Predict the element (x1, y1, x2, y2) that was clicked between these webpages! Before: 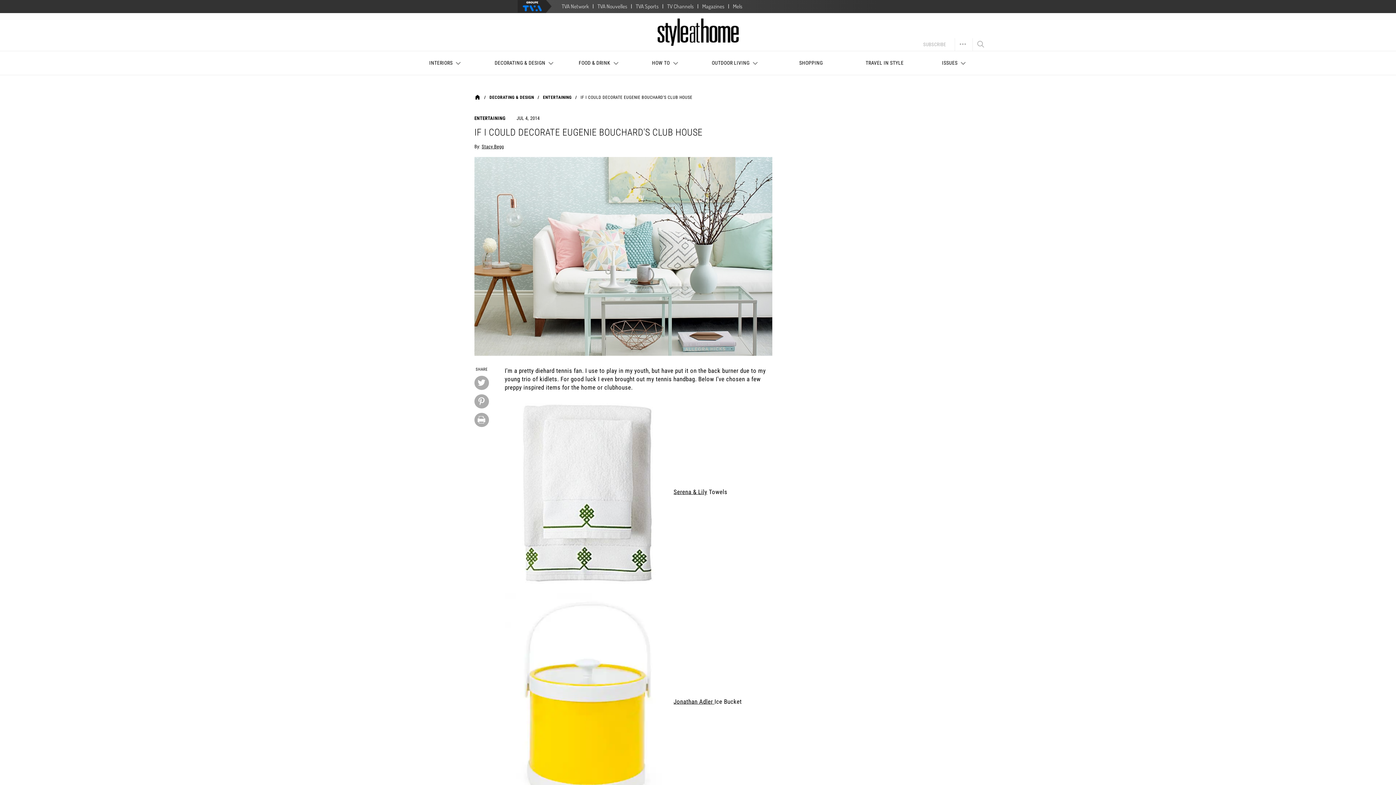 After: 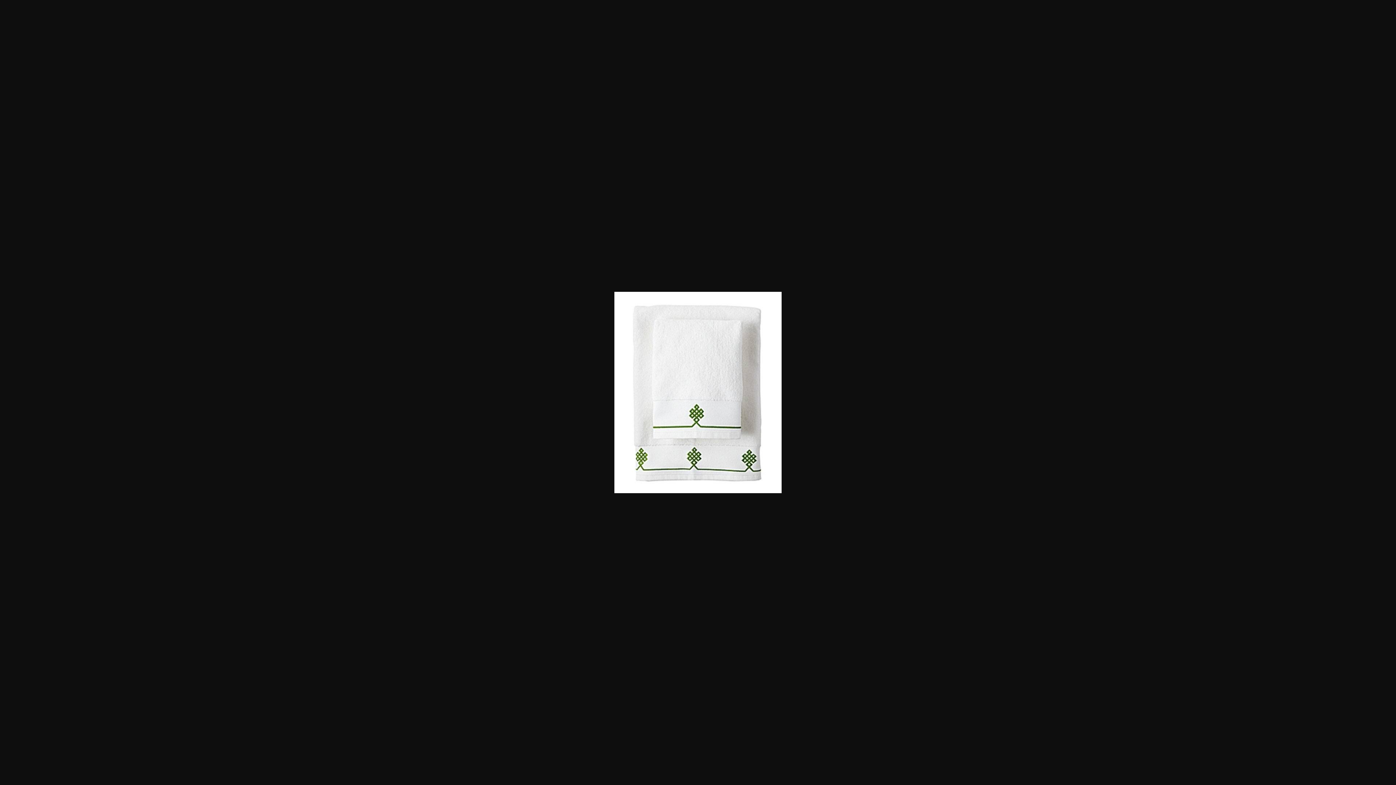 Action: bbox: (504, 488, 672, 495)